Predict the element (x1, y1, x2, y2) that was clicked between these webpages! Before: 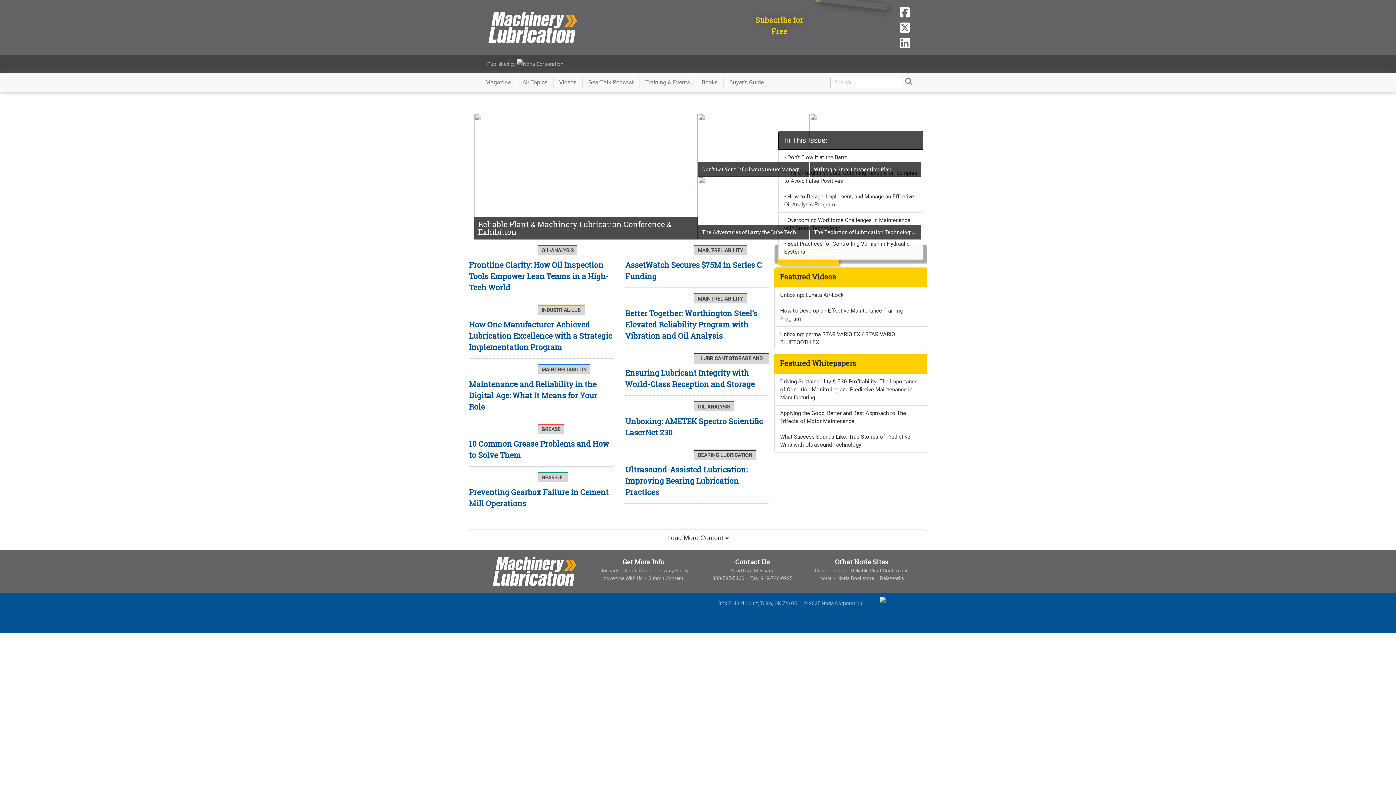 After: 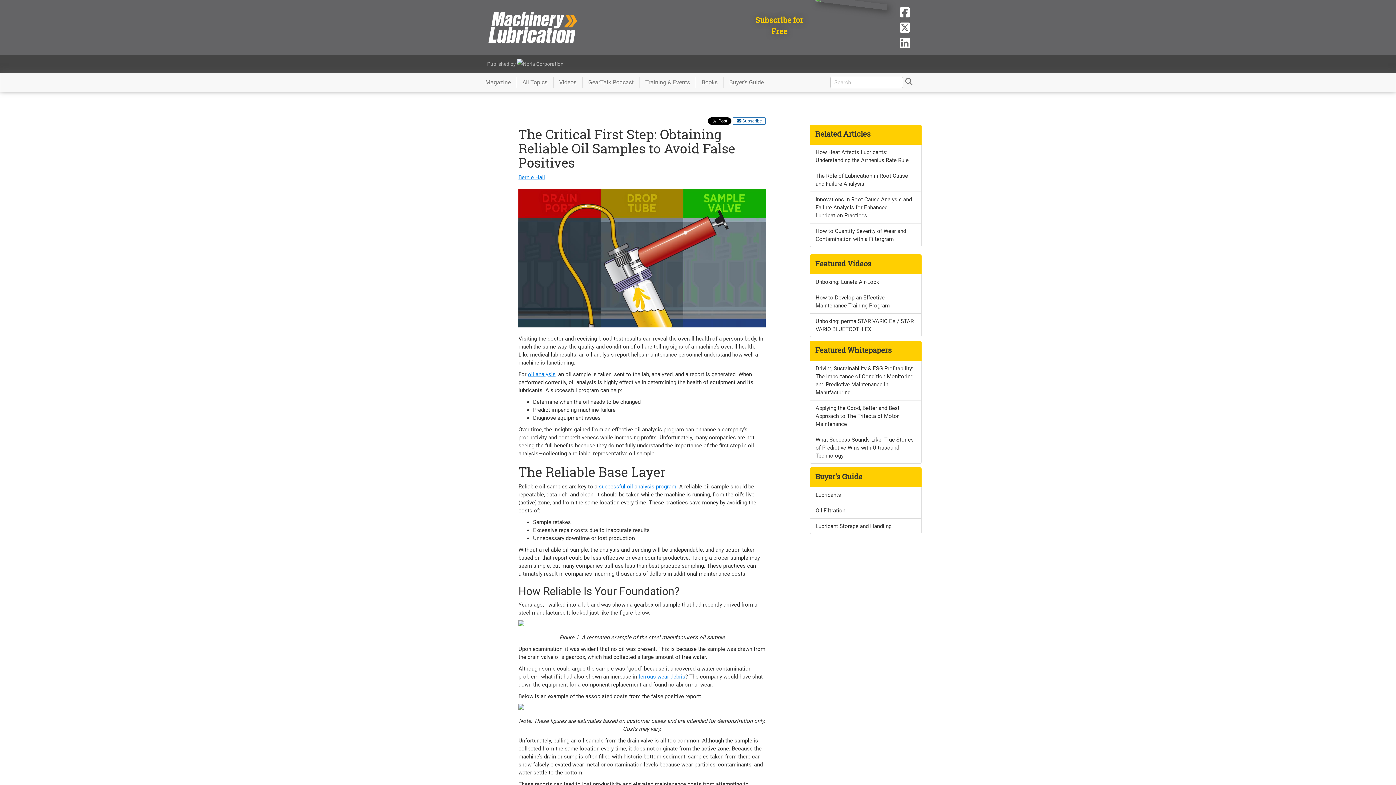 Action: bbox: (778, 165, 923, 189) label: • The Critical First Step: Obtaining Reliable Oil Samples to Avoid False Positives